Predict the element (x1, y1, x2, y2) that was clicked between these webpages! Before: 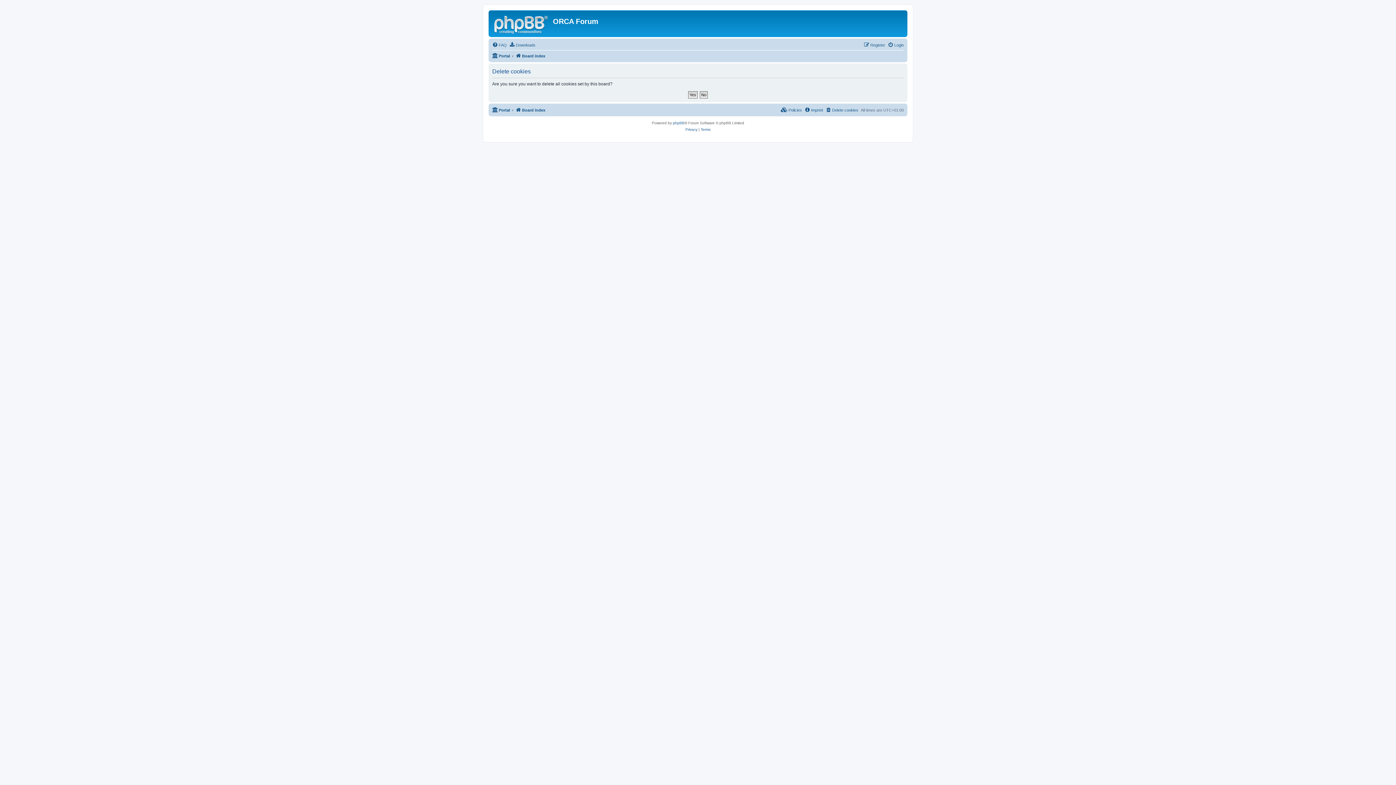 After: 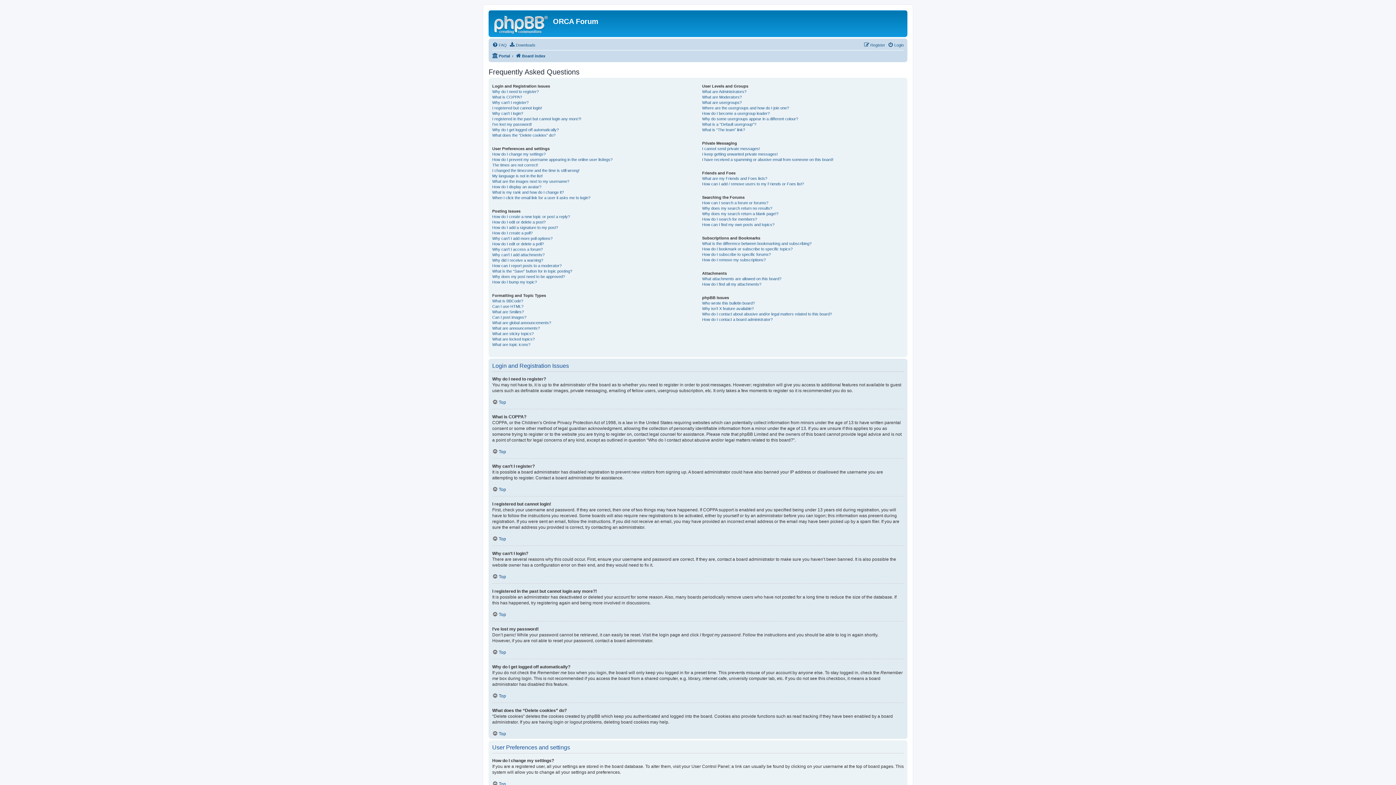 Action: bbox: (492, 40, 506, 49) label: FAQ